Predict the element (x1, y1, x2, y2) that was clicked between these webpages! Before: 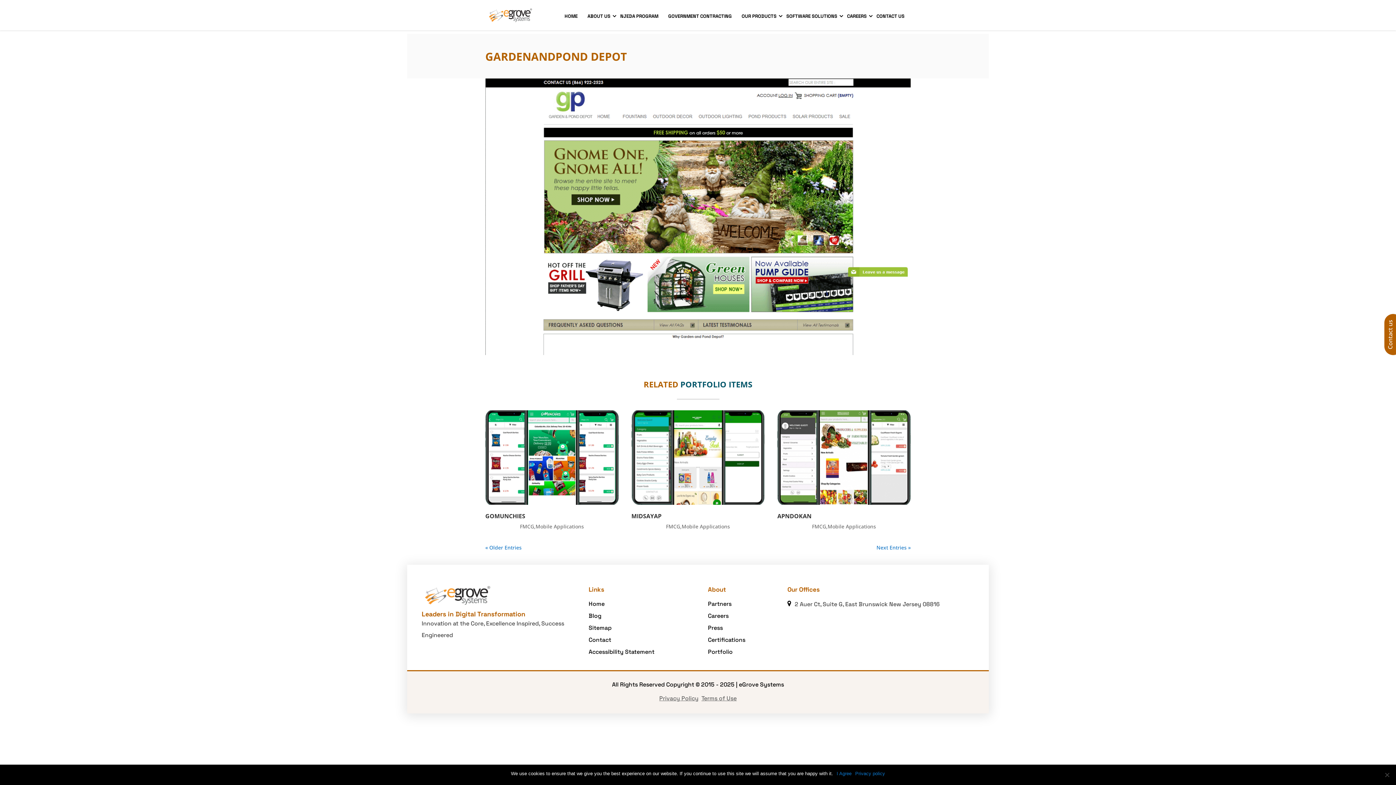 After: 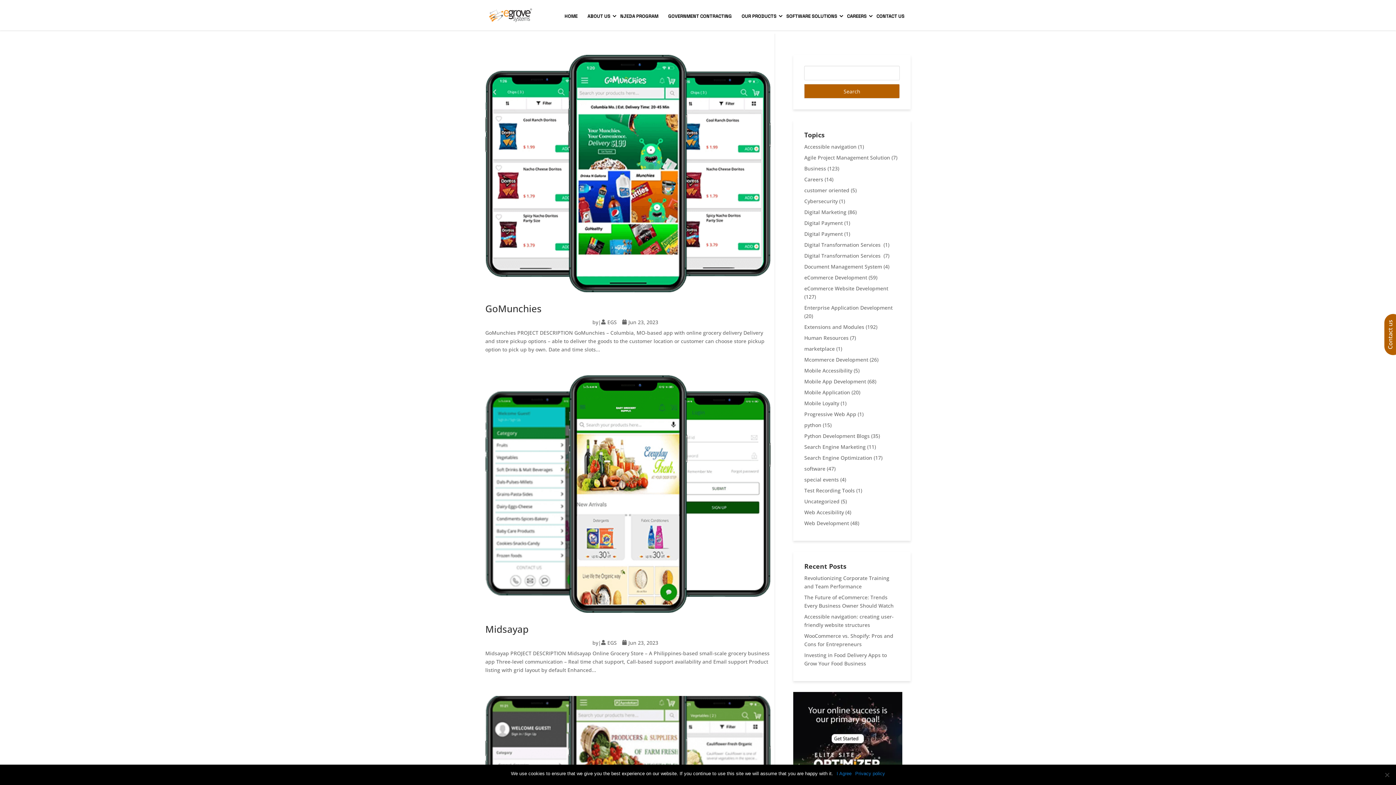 Action: bbox: (827, 522, 876, 530) label: Mobile Applications